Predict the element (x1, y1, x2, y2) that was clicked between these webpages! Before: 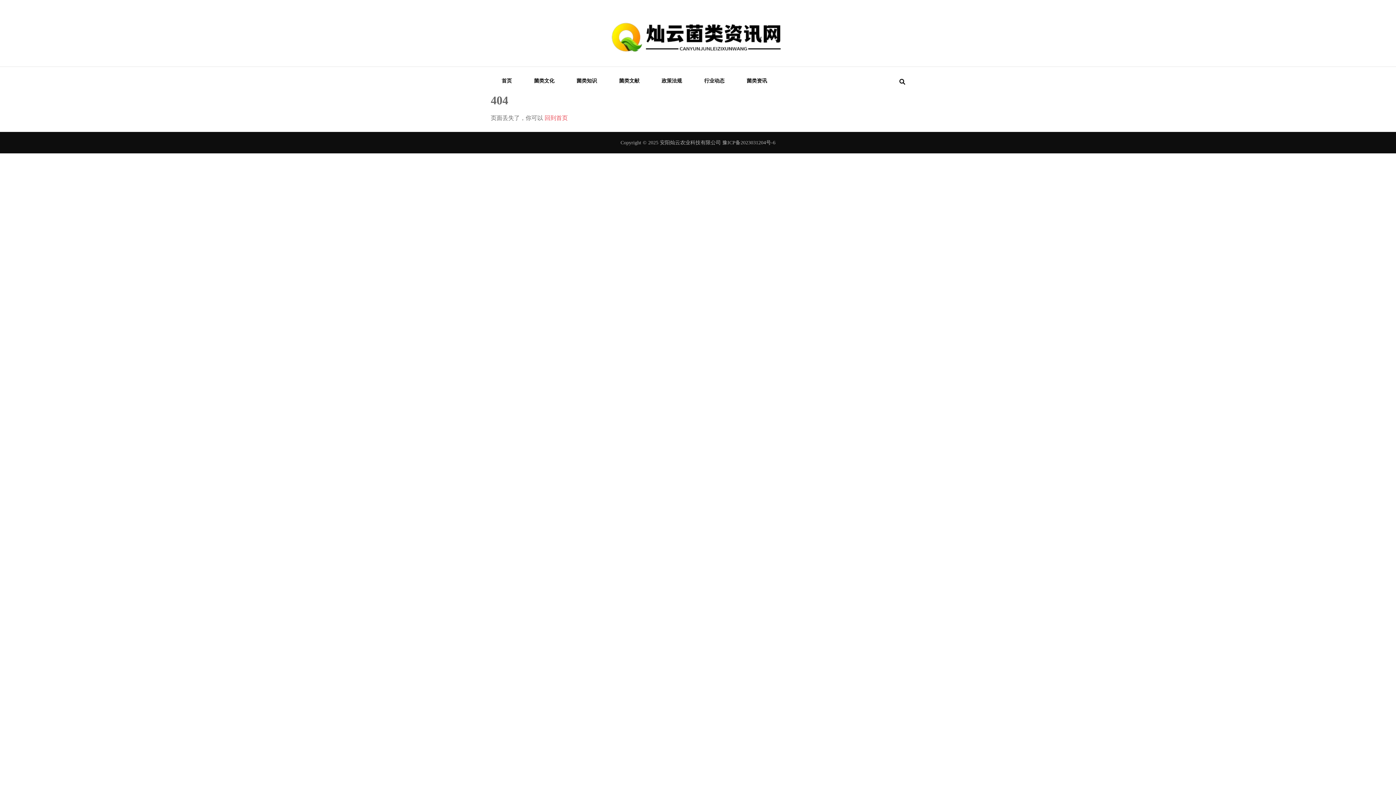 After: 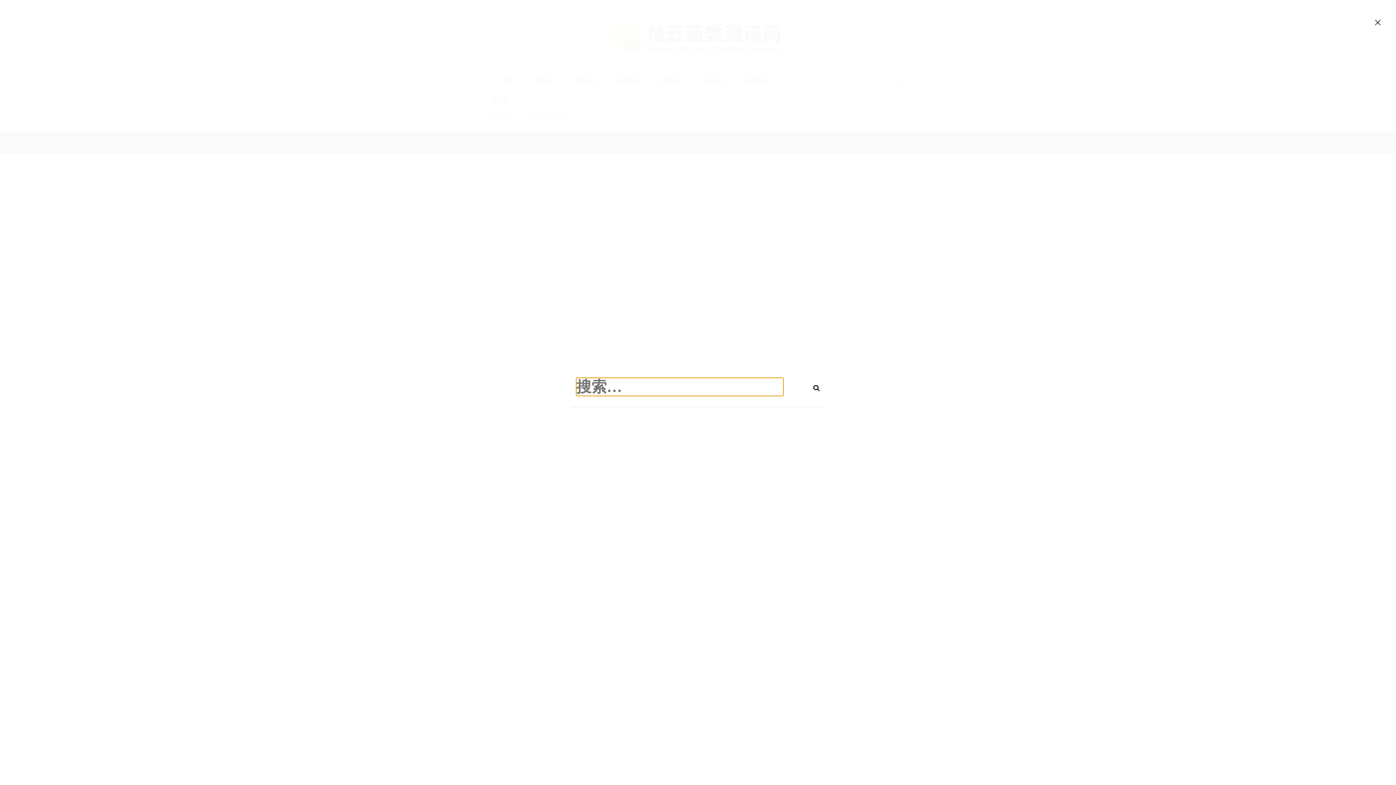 Action: bbox: (899, 78, 905, 85) label: search form toggle